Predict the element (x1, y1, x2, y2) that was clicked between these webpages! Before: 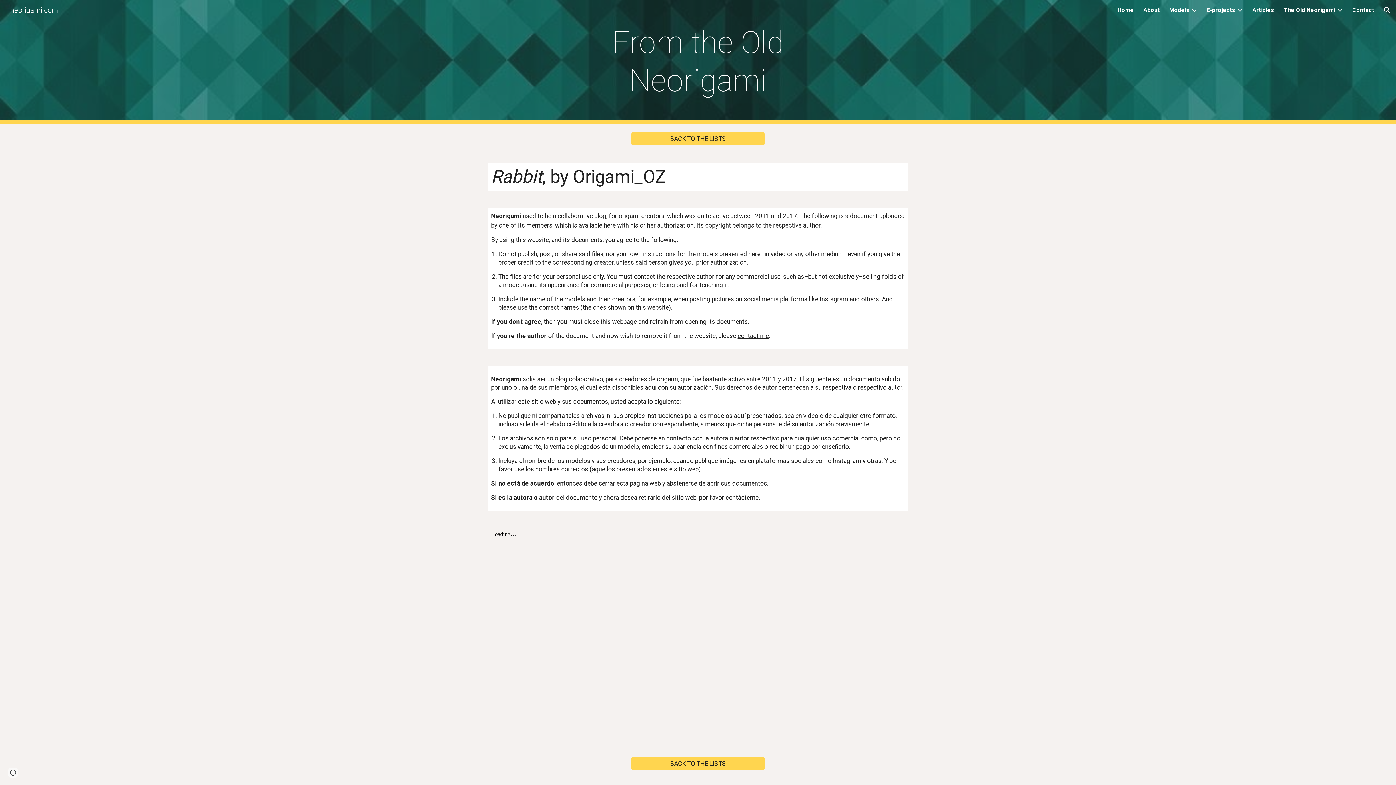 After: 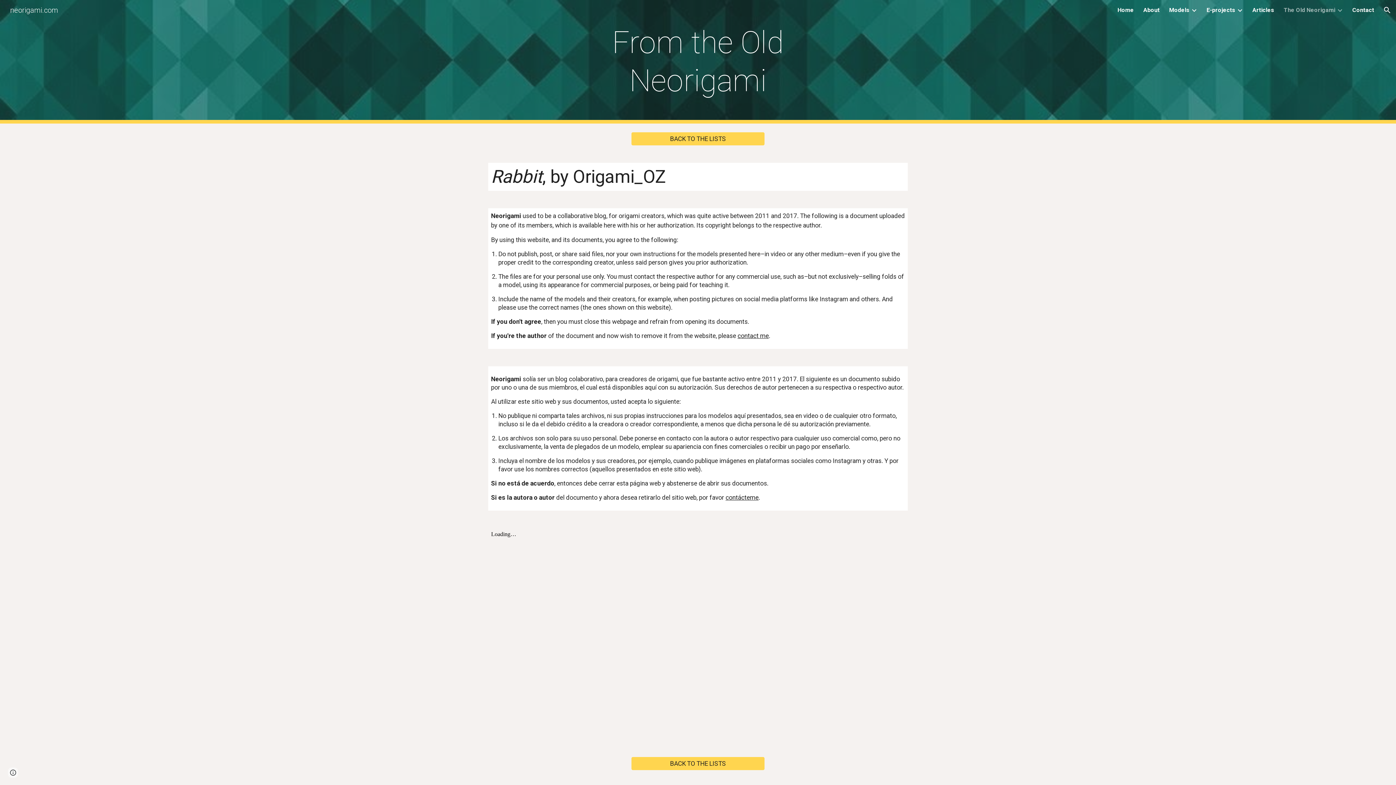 Action: label: The Old Neorigami bbox: (1284, 5, 1335, 15)